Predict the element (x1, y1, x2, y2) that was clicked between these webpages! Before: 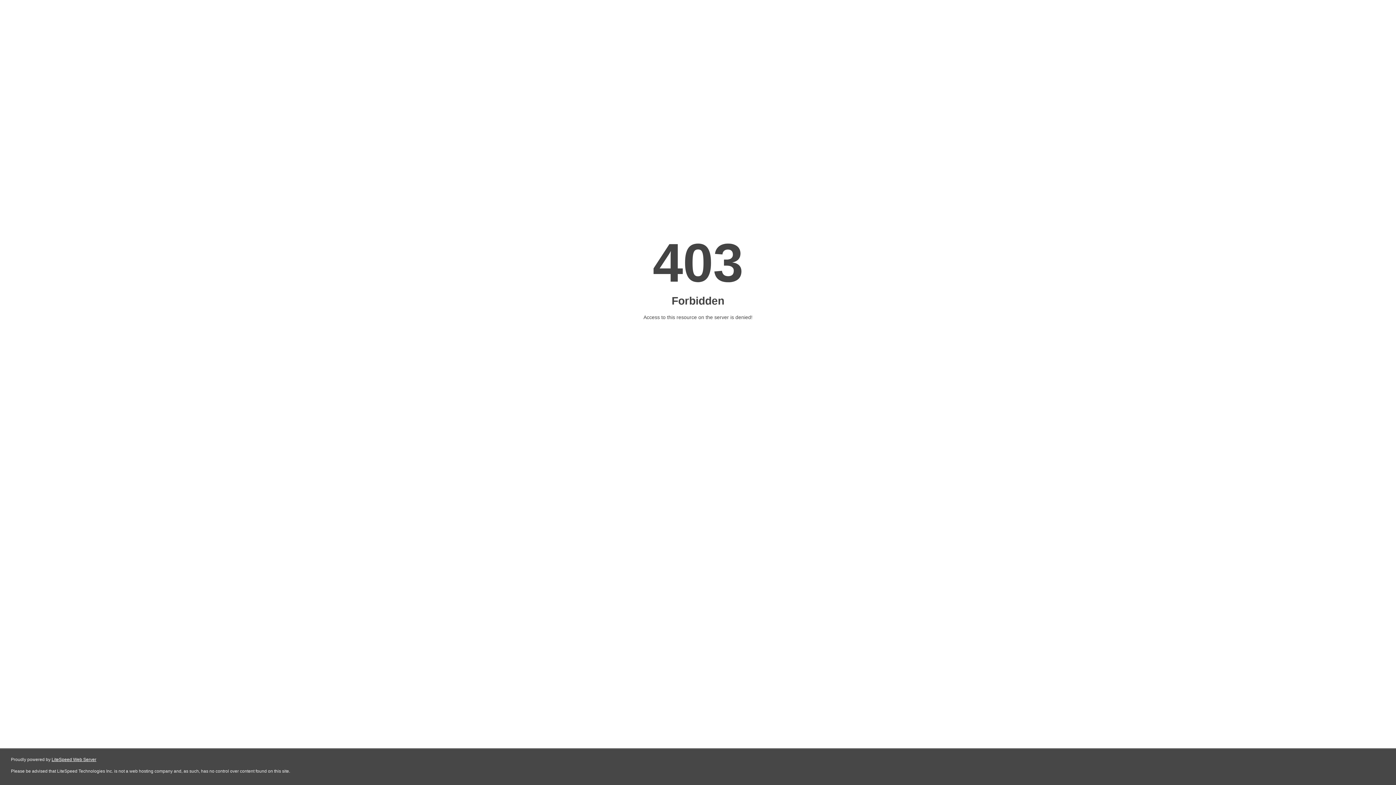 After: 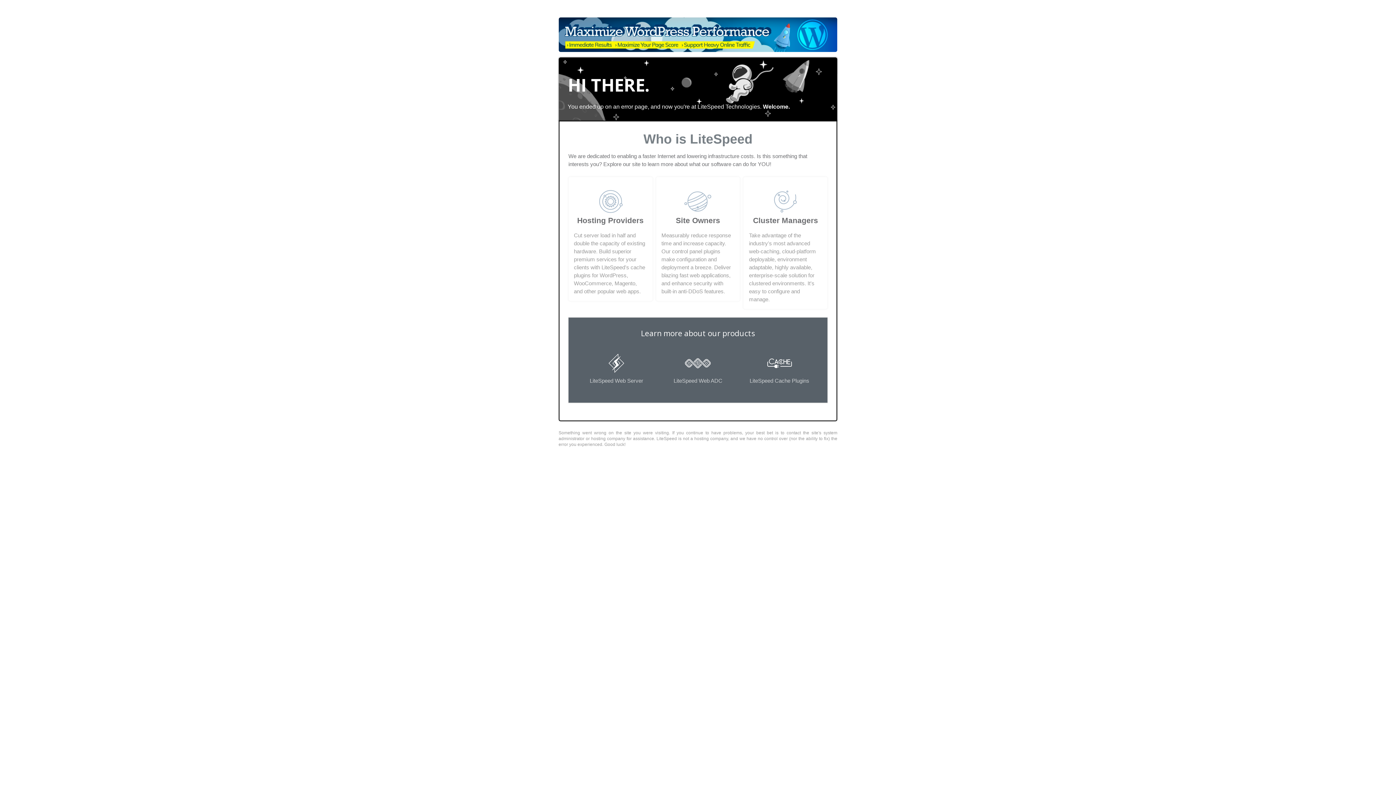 Action: bbox: (51, 757, 96, 762) label: LiteSpeed Web Server